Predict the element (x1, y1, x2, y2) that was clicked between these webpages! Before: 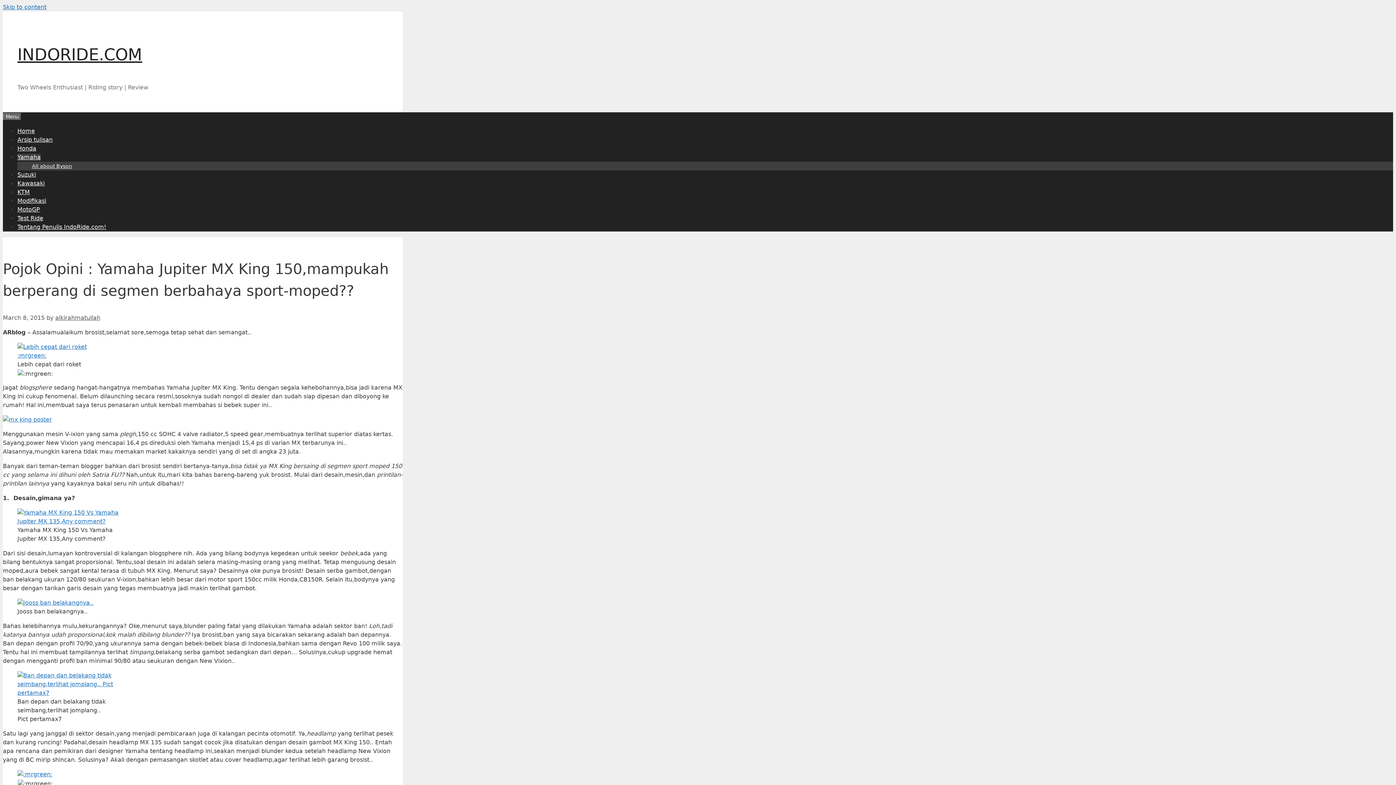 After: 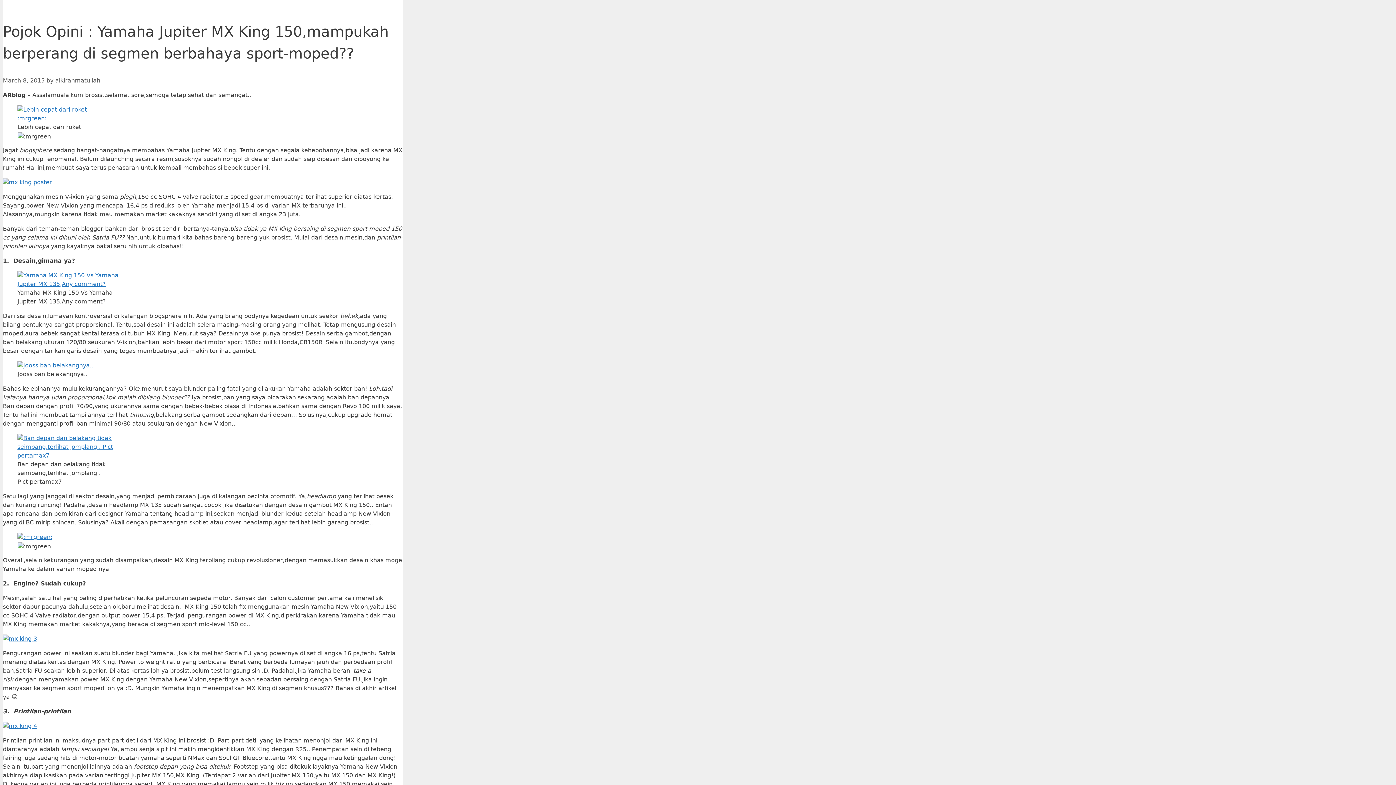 Action: bbox: (2, 3, 46, 10) label: Skip to content